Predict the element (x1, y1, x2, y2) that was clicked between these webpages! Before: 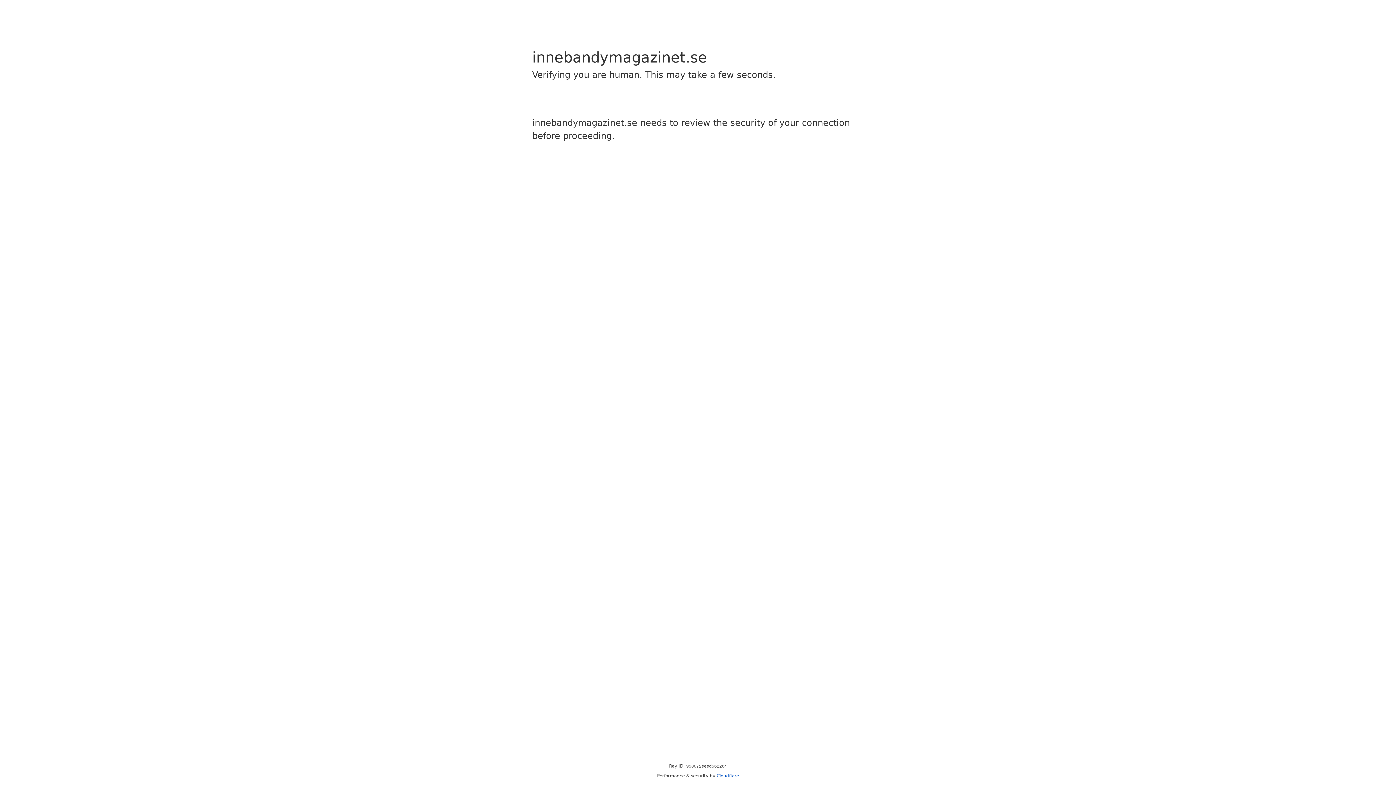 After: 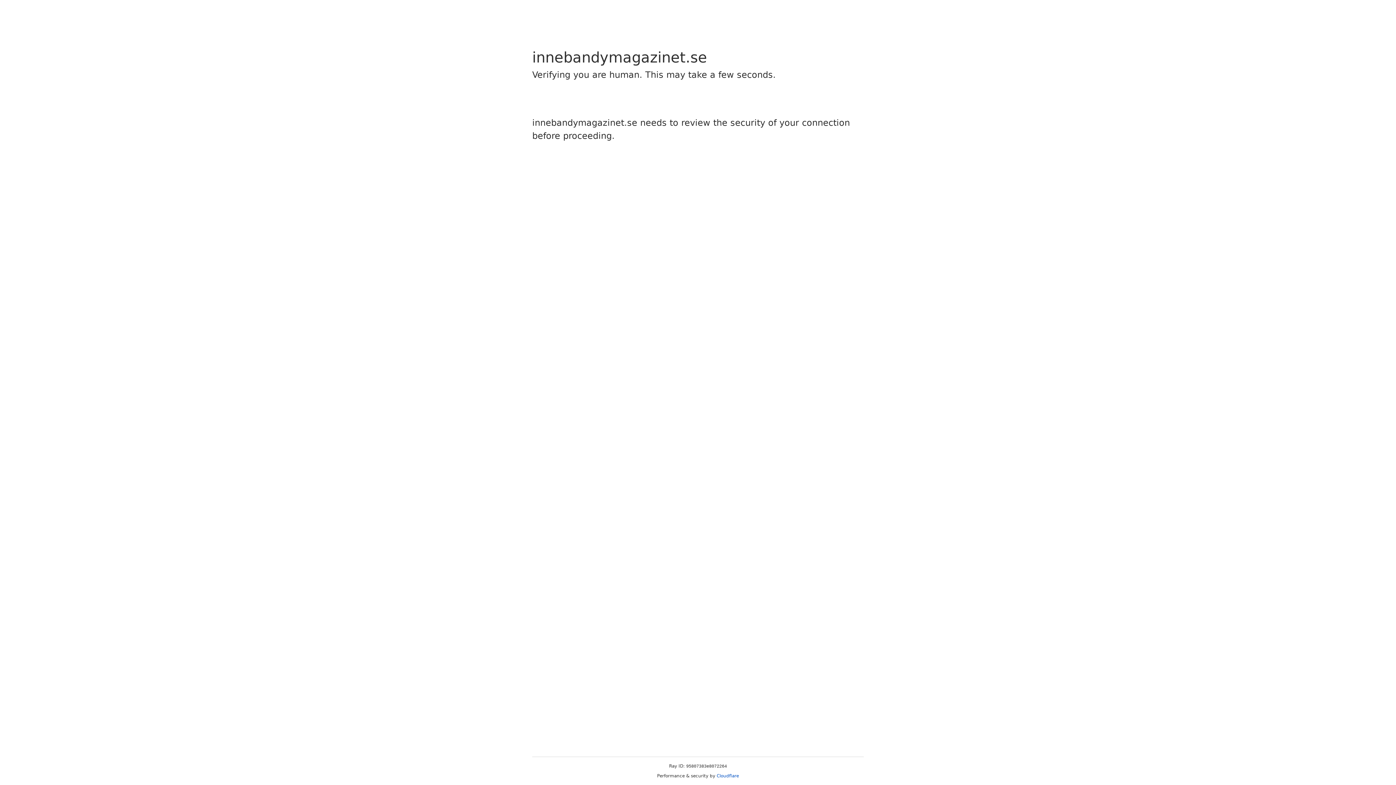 Action: bbox: (716, 773, 739, 778) label: Cloudflare